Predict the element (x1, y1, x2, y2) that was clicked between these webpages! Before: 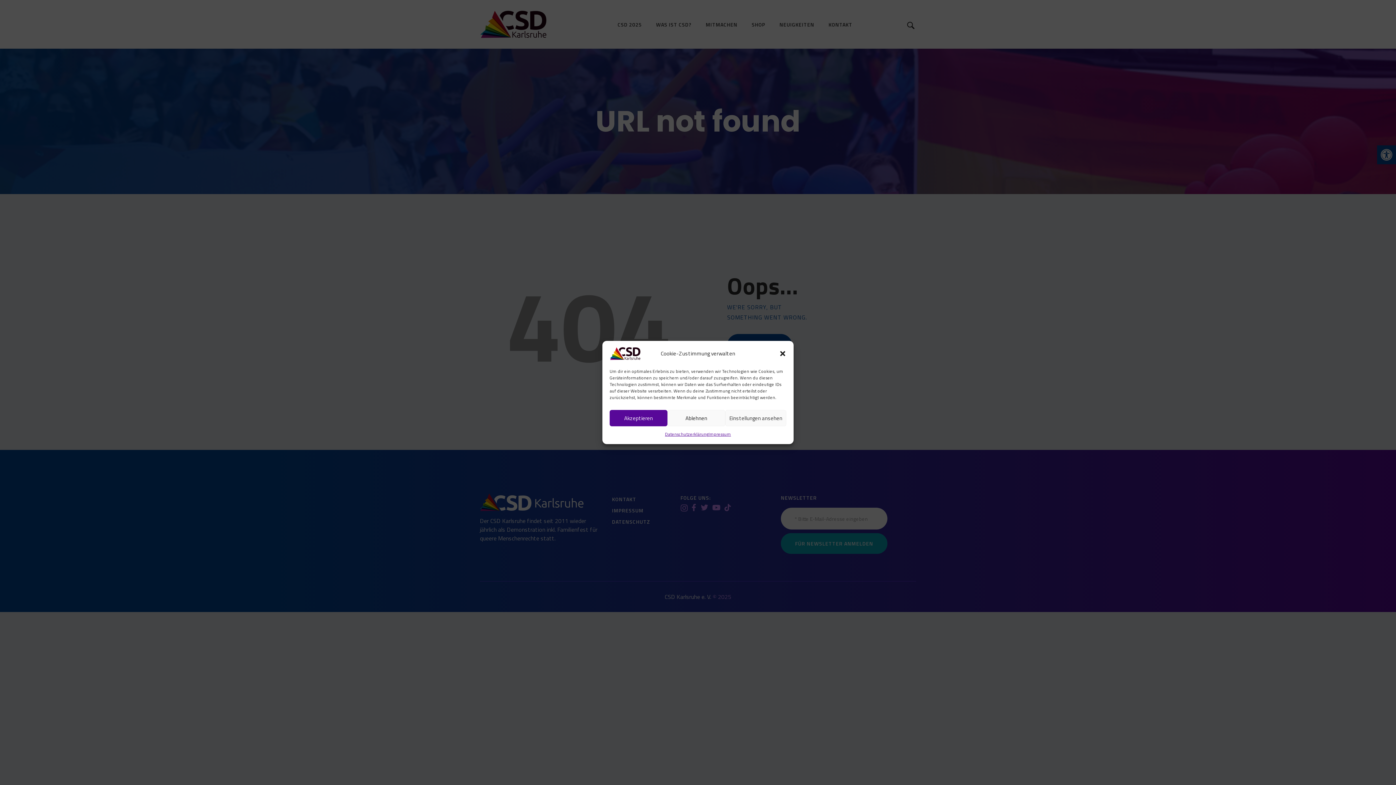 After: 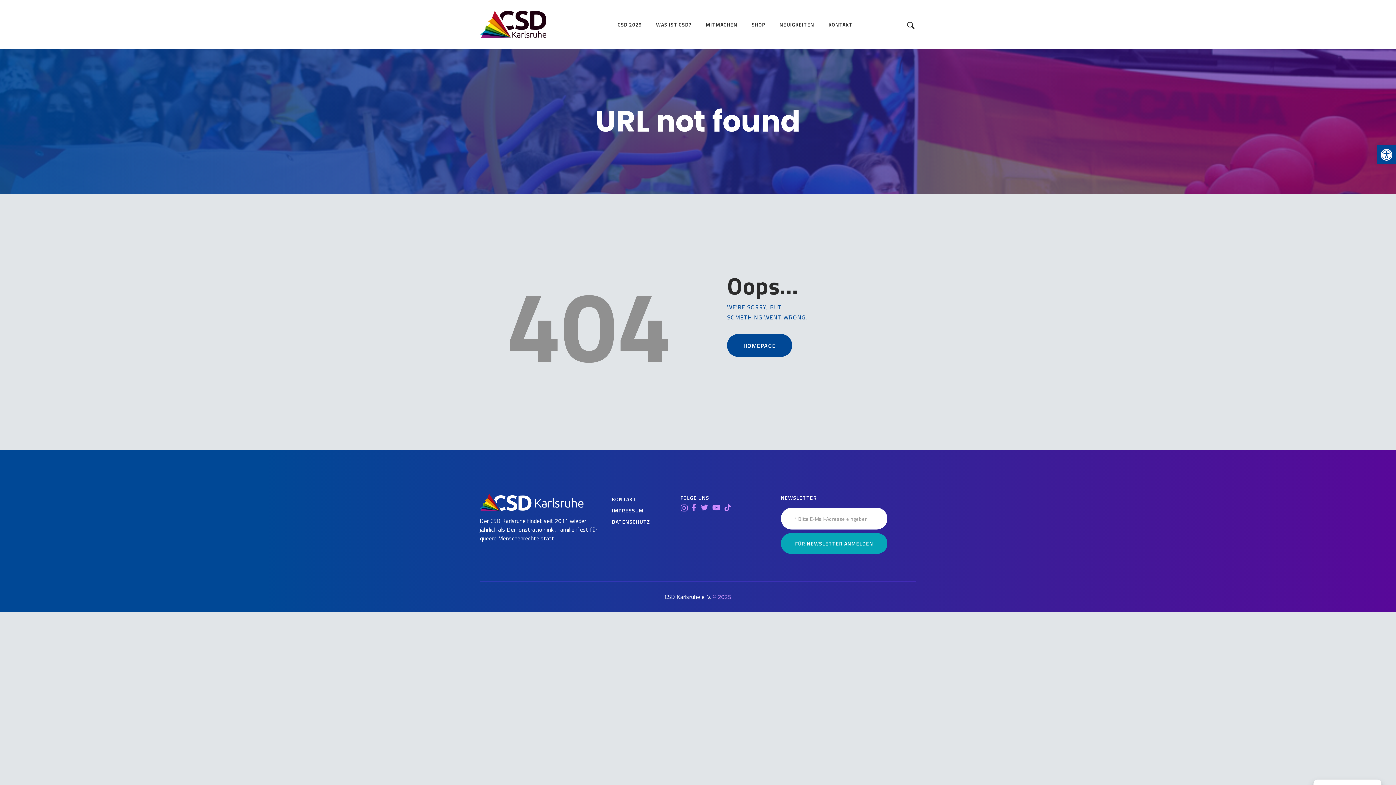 Action: bbox: (667, 410, 725, 426) label: Ablehnen